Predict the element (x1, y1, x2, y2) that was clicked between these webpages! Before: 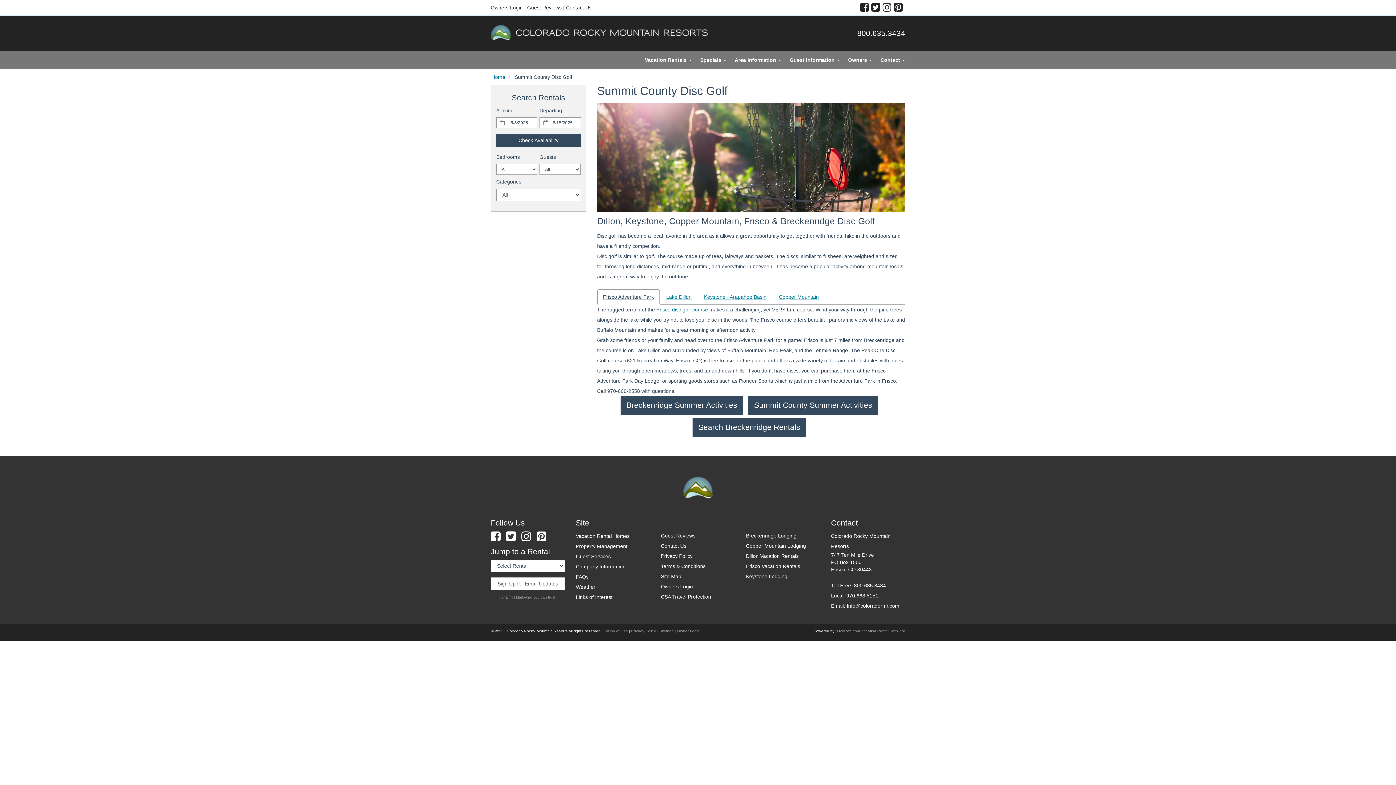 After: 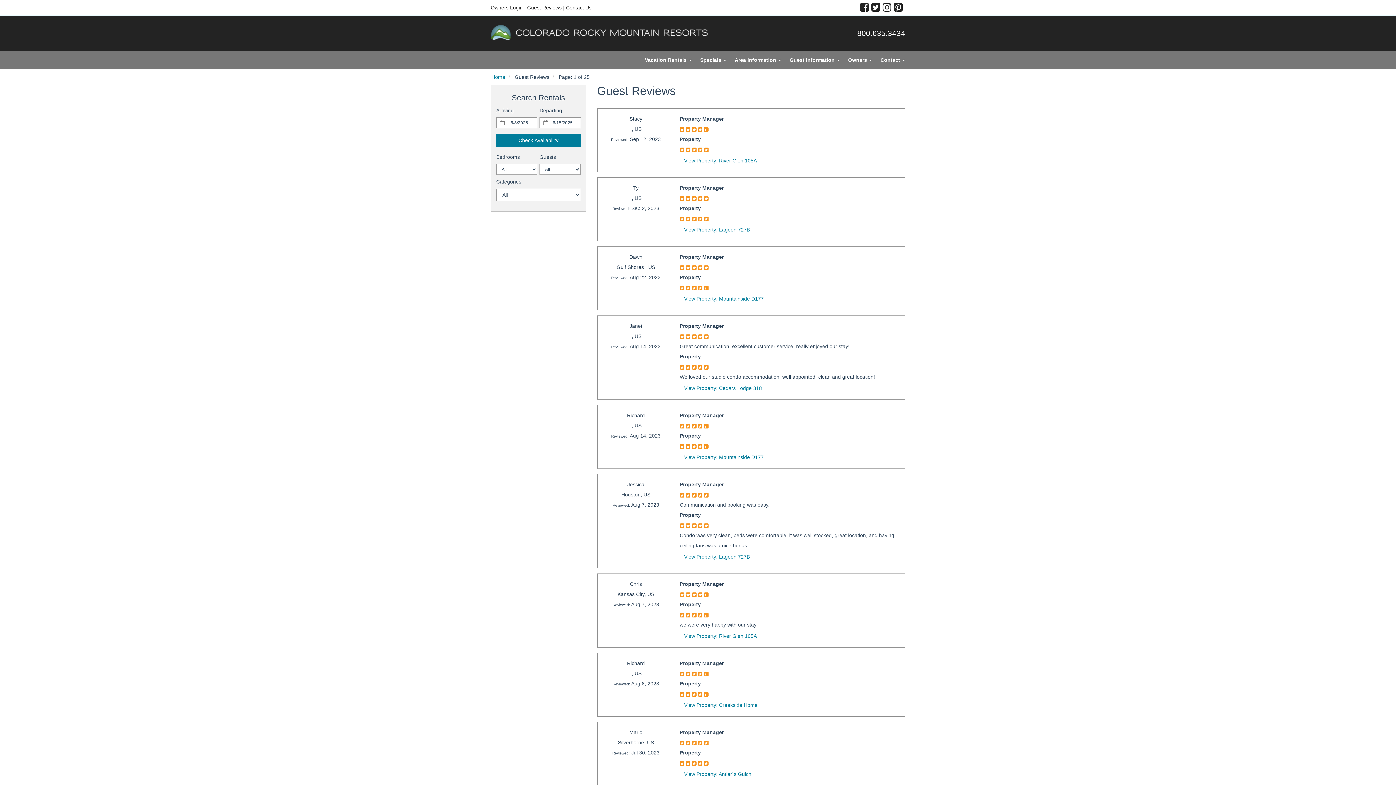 Action: label: Guest Reviews bbox: (661, 533, 695, 538)